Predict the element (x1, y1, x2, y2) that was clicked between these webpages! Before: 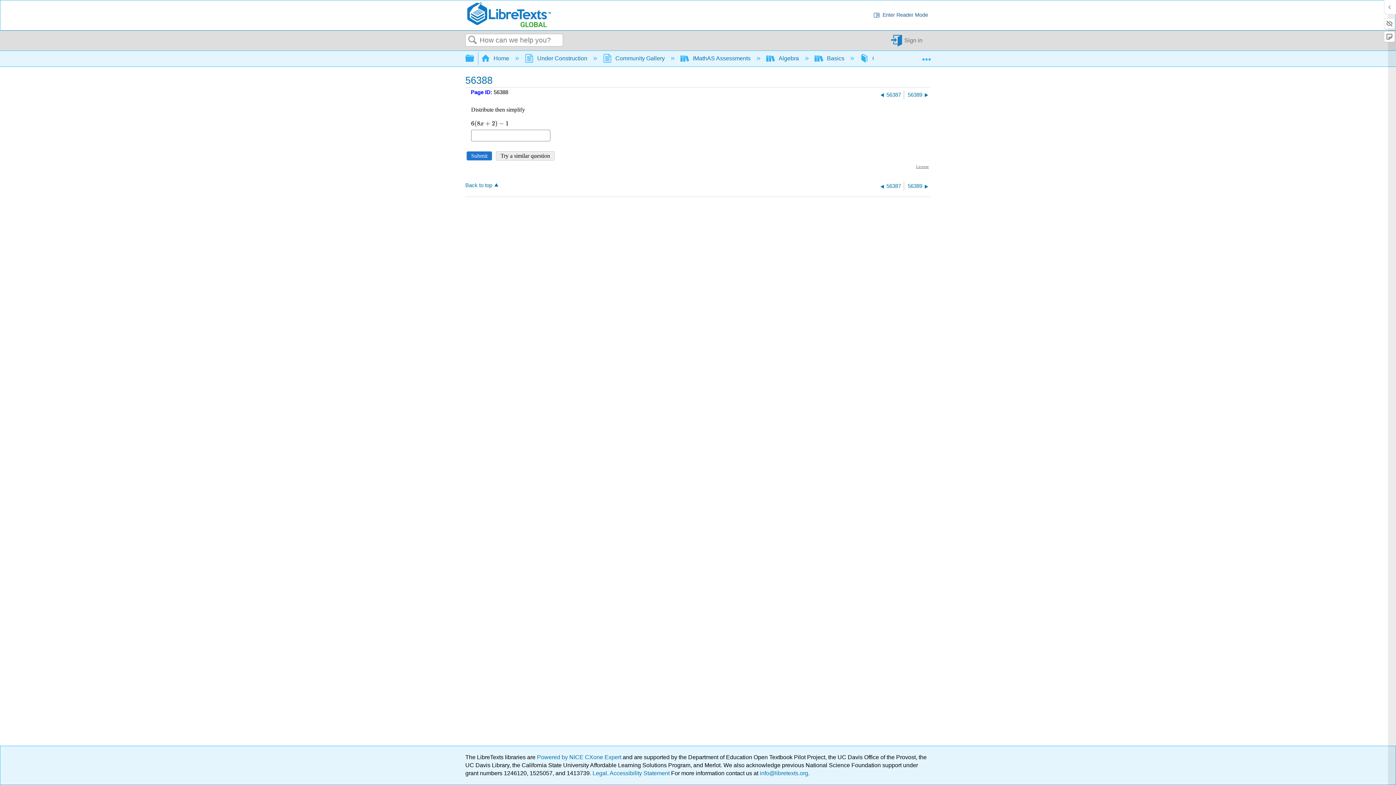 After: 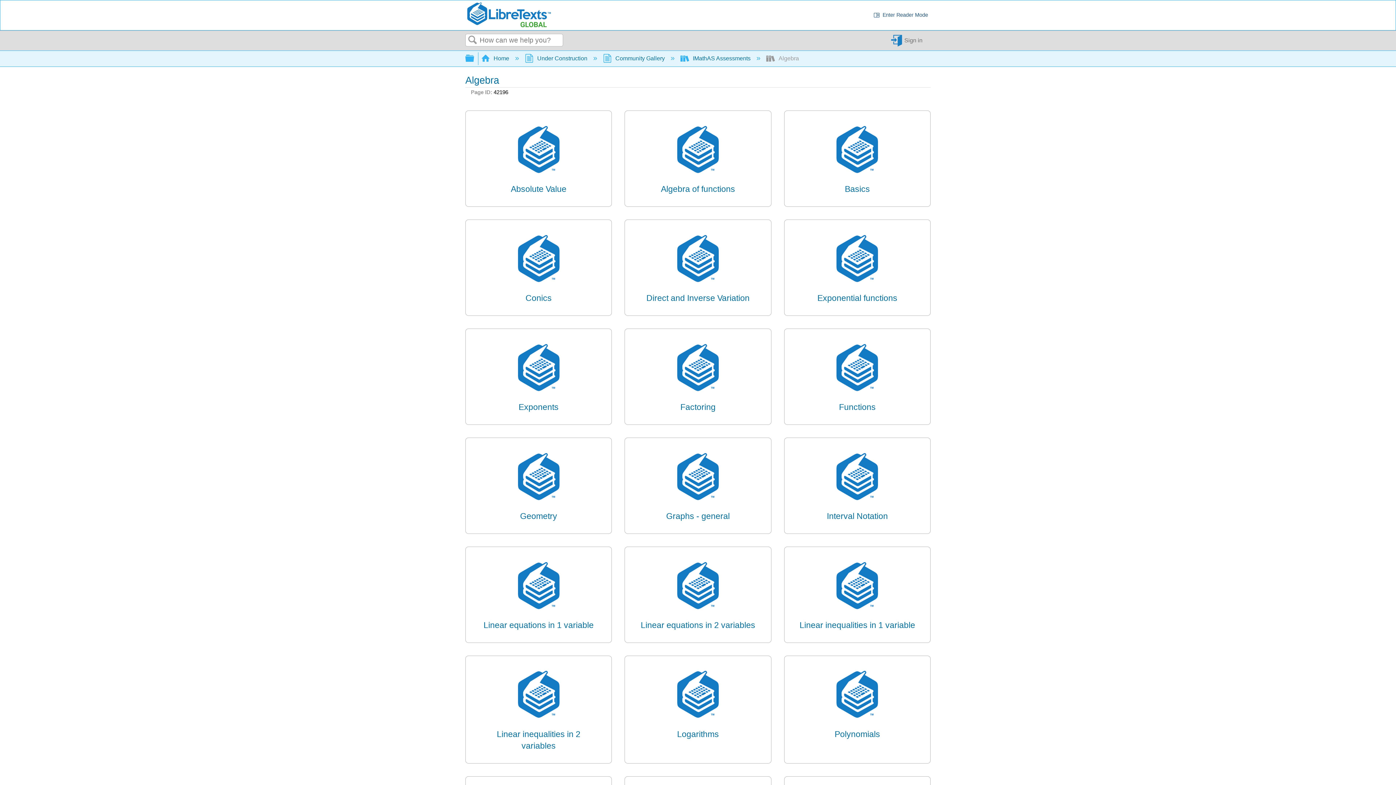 Action: bbox: (766, 55, 800, 61) label:  Algebra 